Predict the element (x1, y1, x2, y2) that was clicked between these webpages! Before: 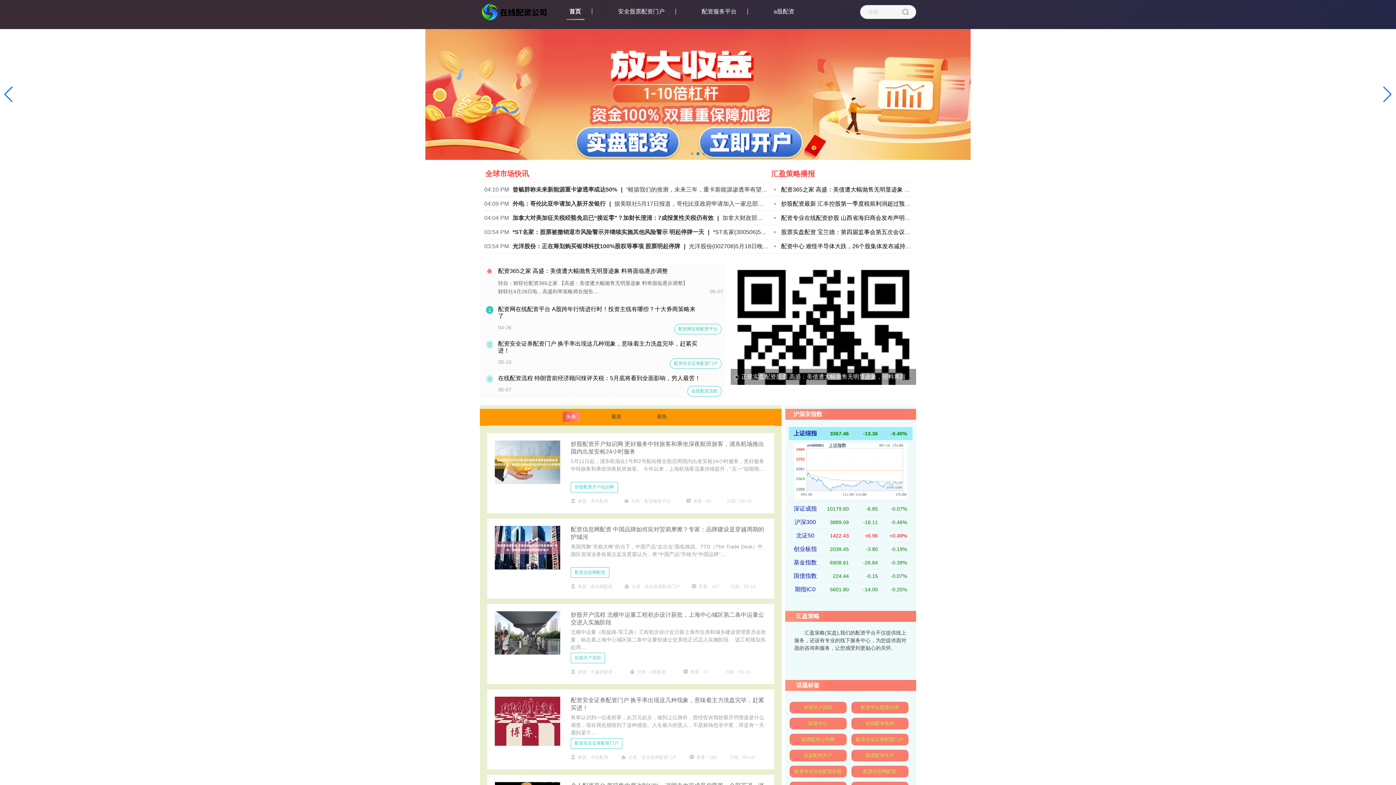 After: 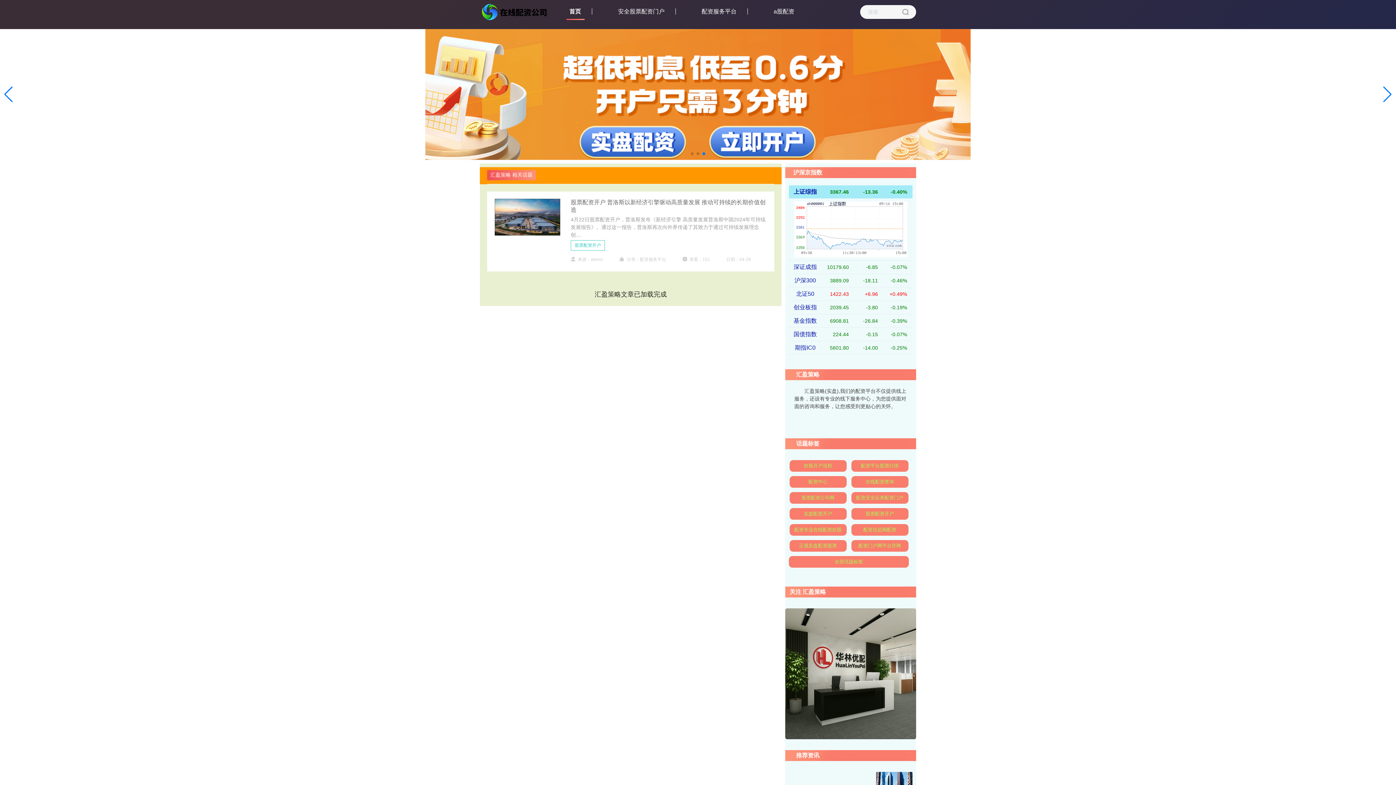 Action: label: 股票配资开户 bbox: (851, 750, 908, 761)